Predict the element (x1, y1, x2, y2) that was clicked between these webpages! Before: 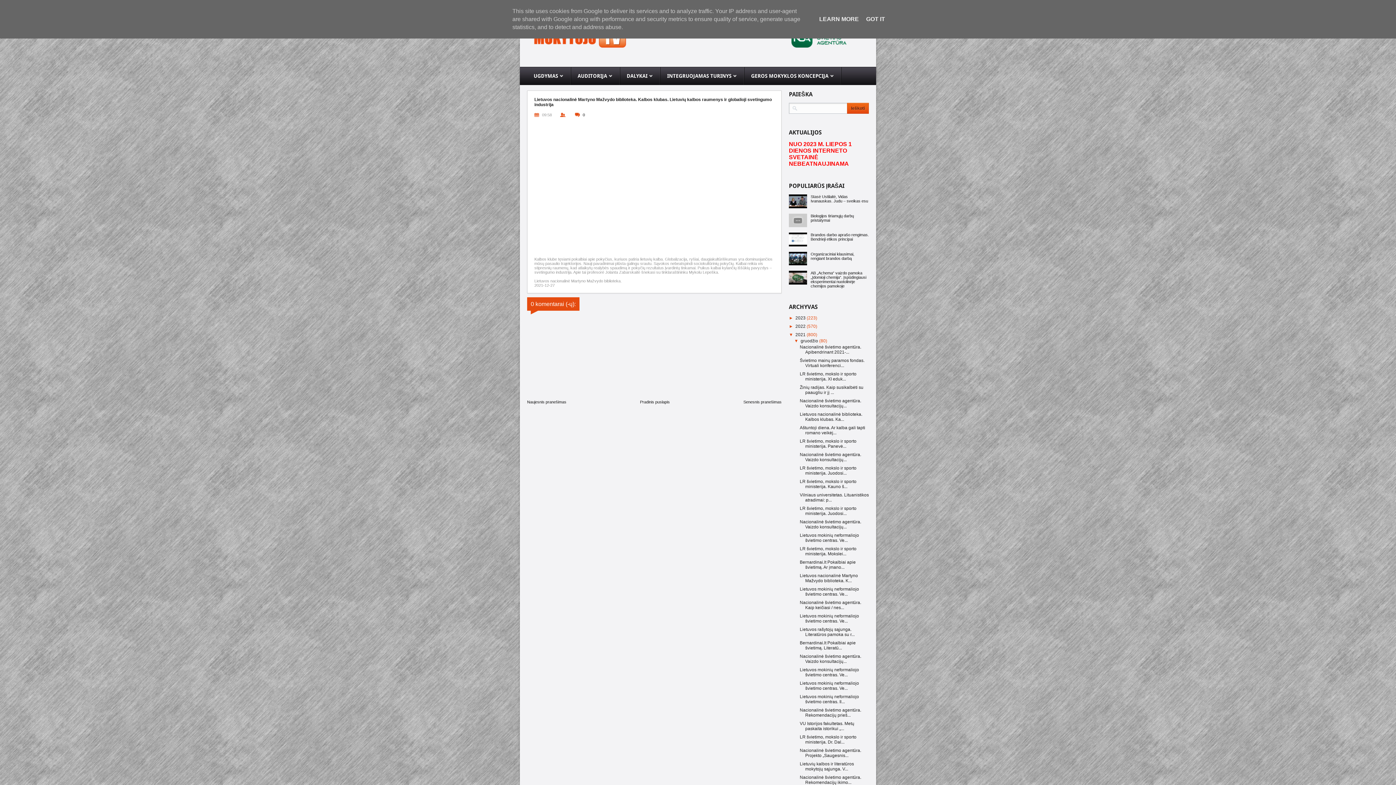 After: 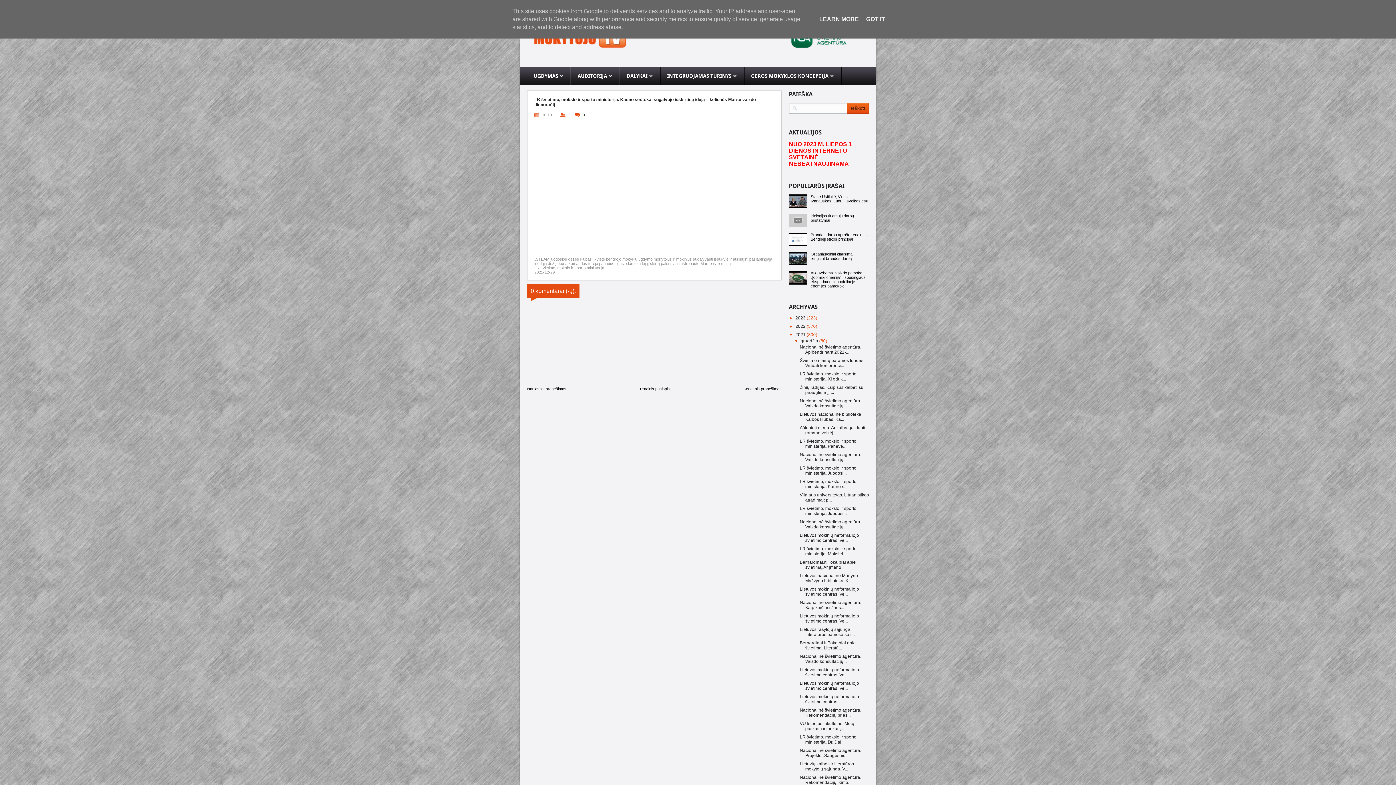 Action: bbox: (799, 479, 856, 489) label: LR švietimo, mokslo ir sporto ministerija. Kauno š...